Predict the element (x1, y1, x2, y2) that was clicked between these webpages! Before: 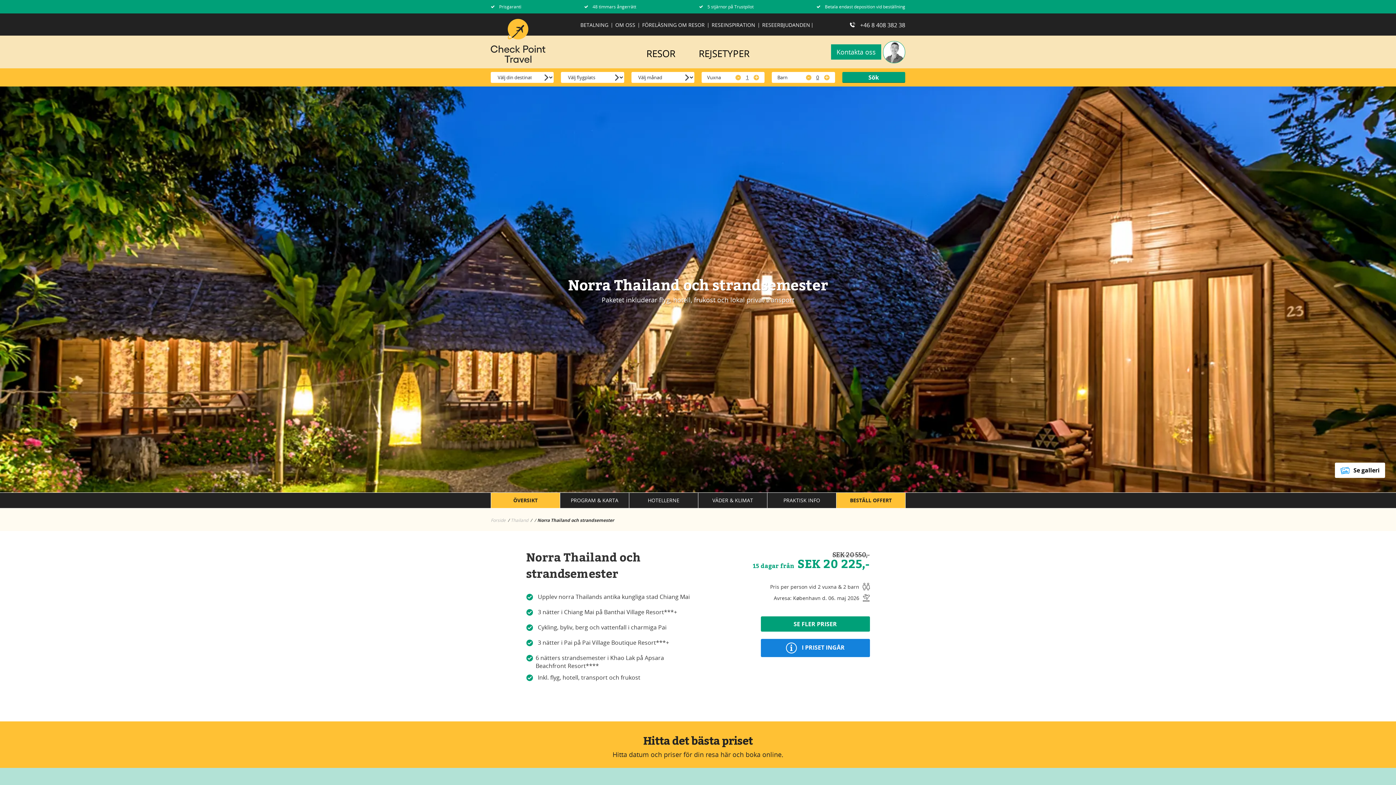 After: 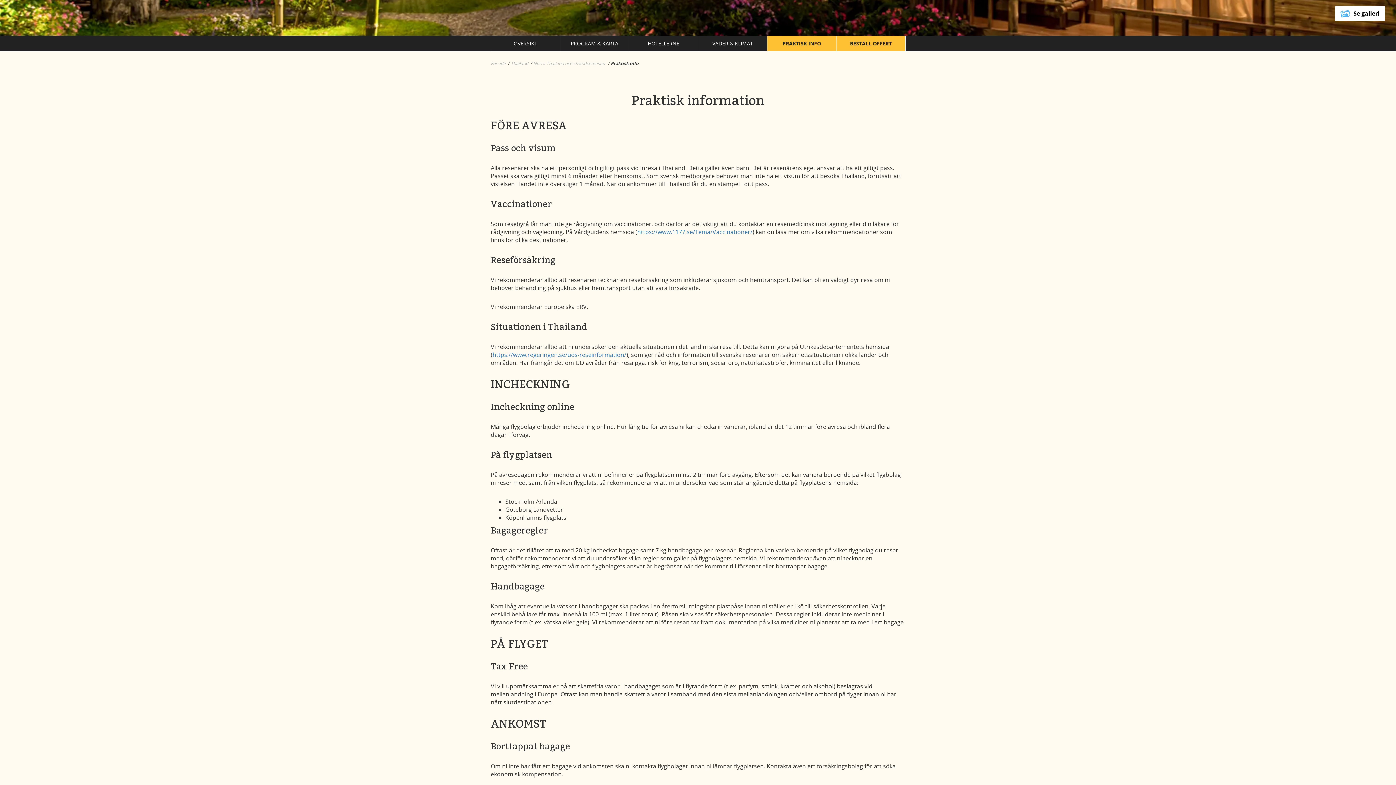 Action: bbox: (767, 493, 836, 508) label: PRAKTISK INFO